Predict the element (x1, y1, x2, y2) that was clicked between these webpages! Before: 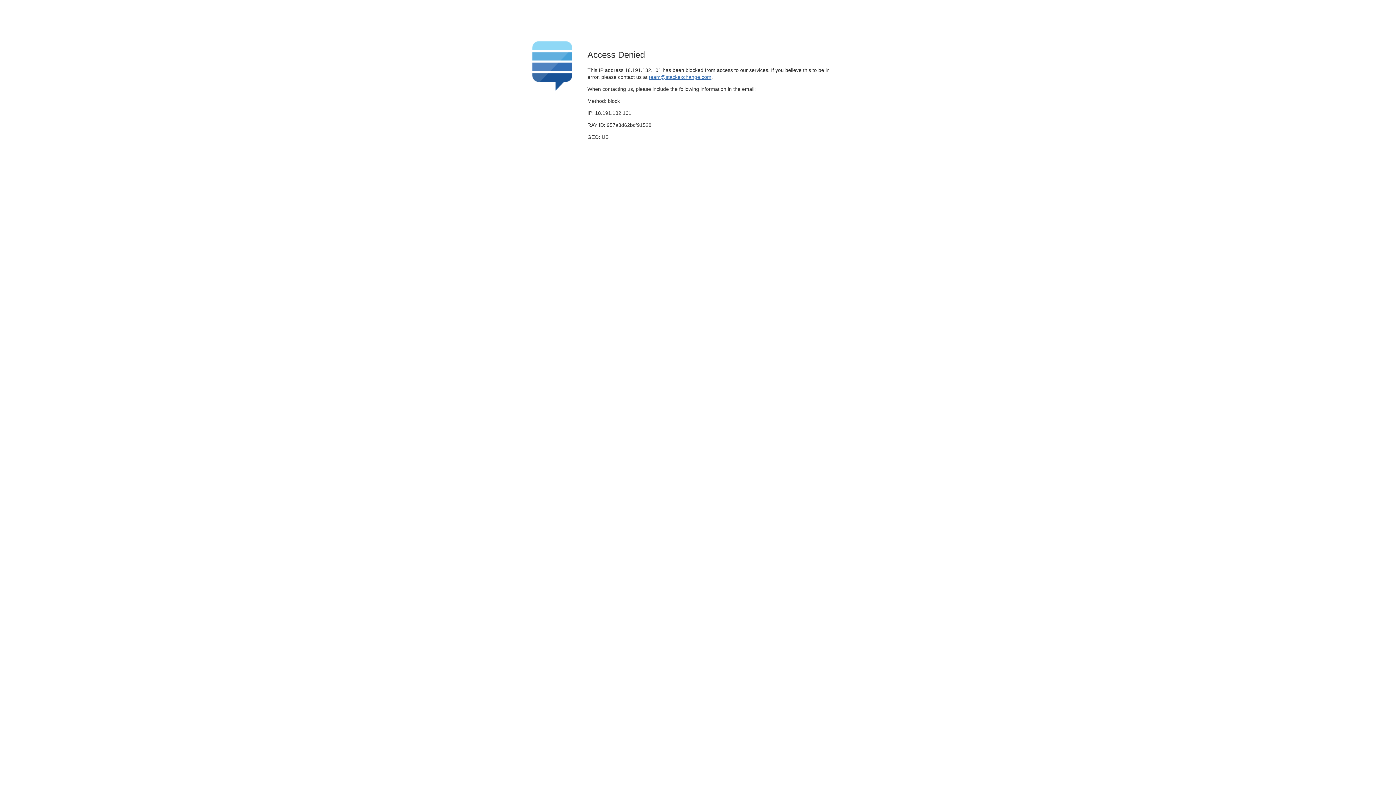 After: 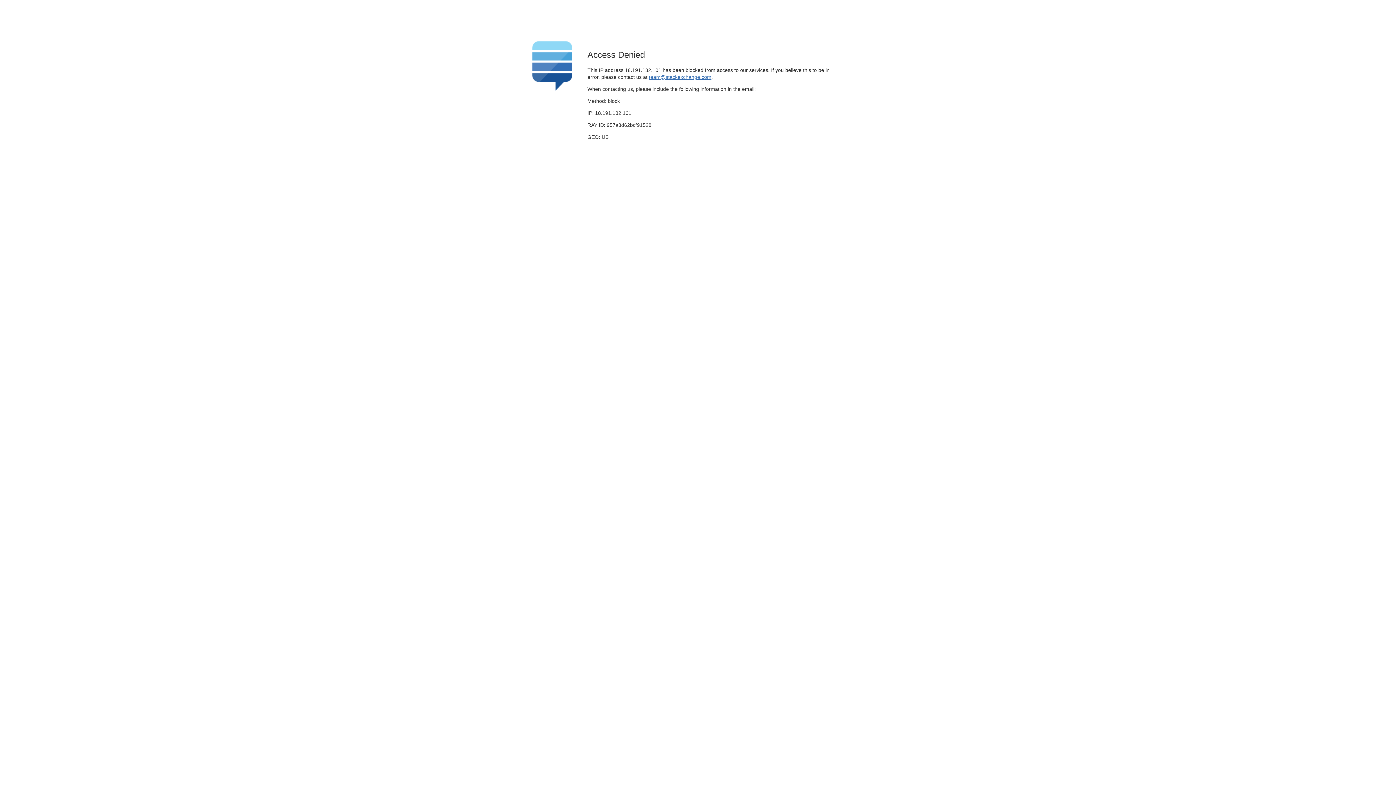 Action: bbox: (649, 74, 711, 79) label: team@stackexchange.com